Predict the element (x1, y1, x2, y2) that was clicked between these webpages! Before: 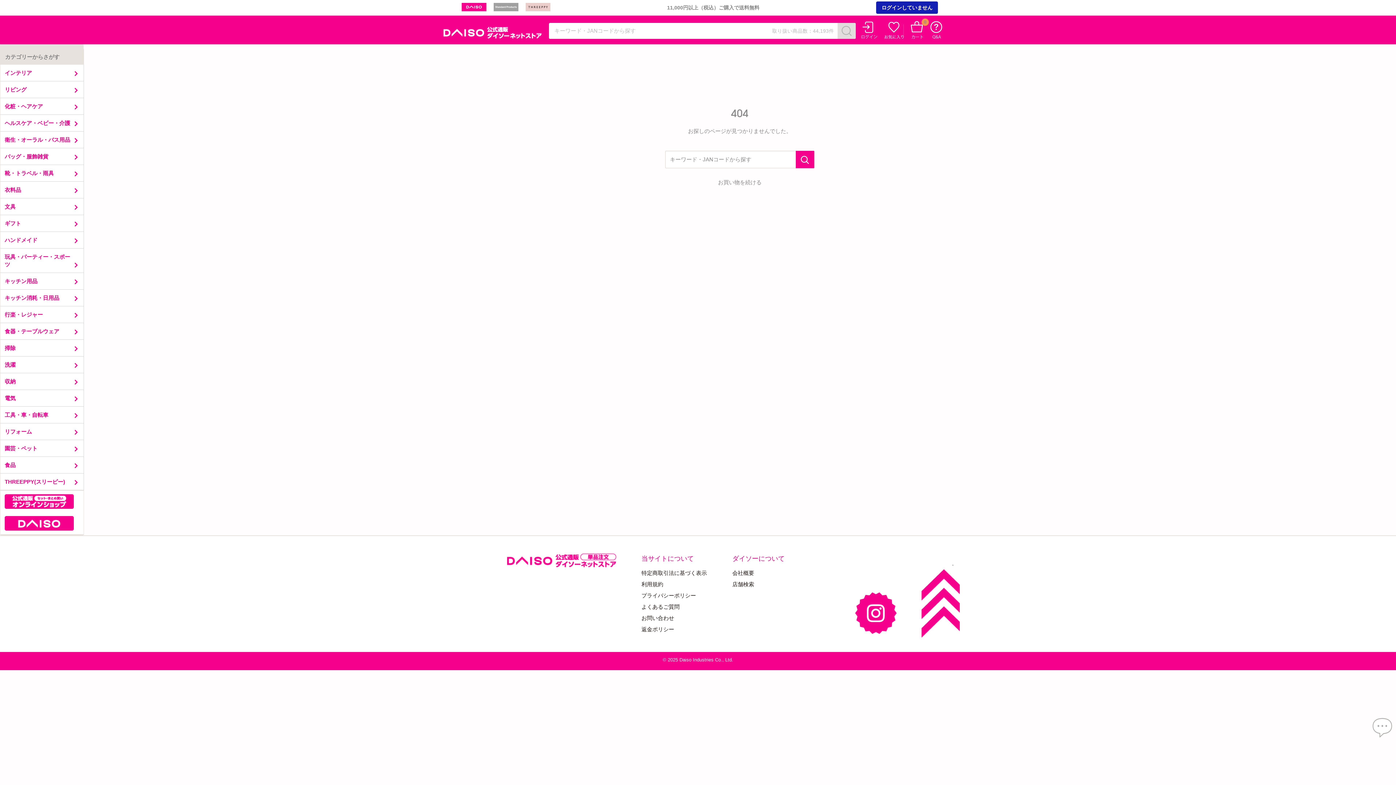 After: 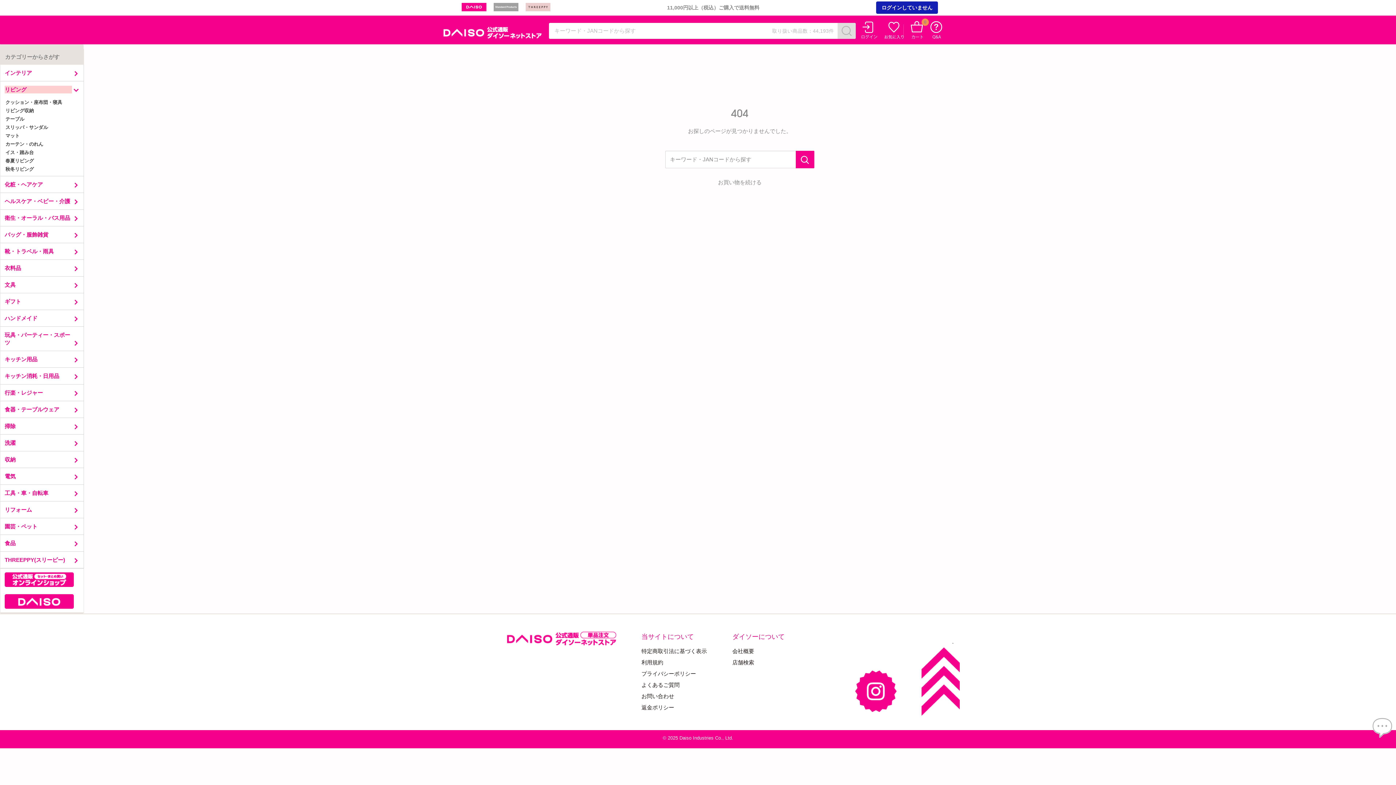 Action: bbox: (4, 85, 71, 93) label: リビング